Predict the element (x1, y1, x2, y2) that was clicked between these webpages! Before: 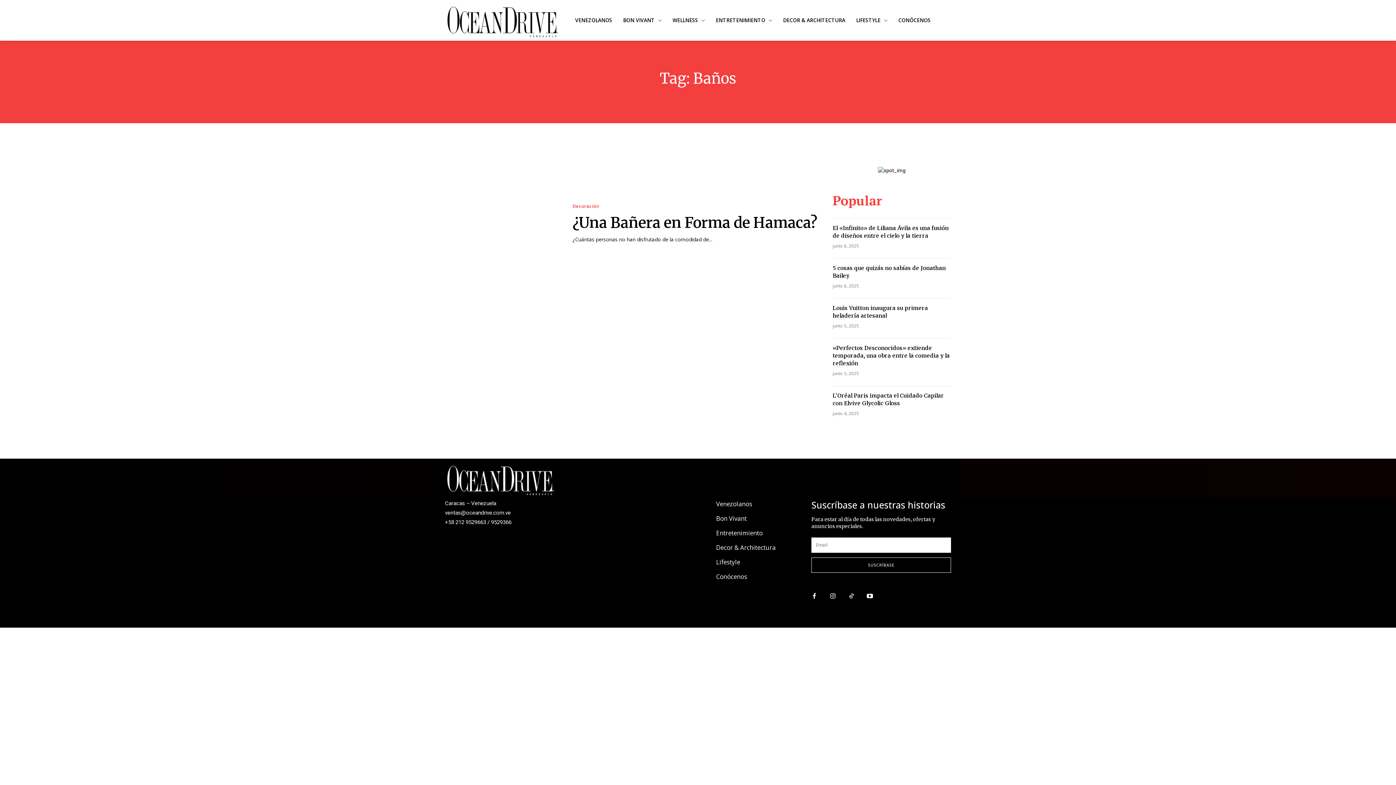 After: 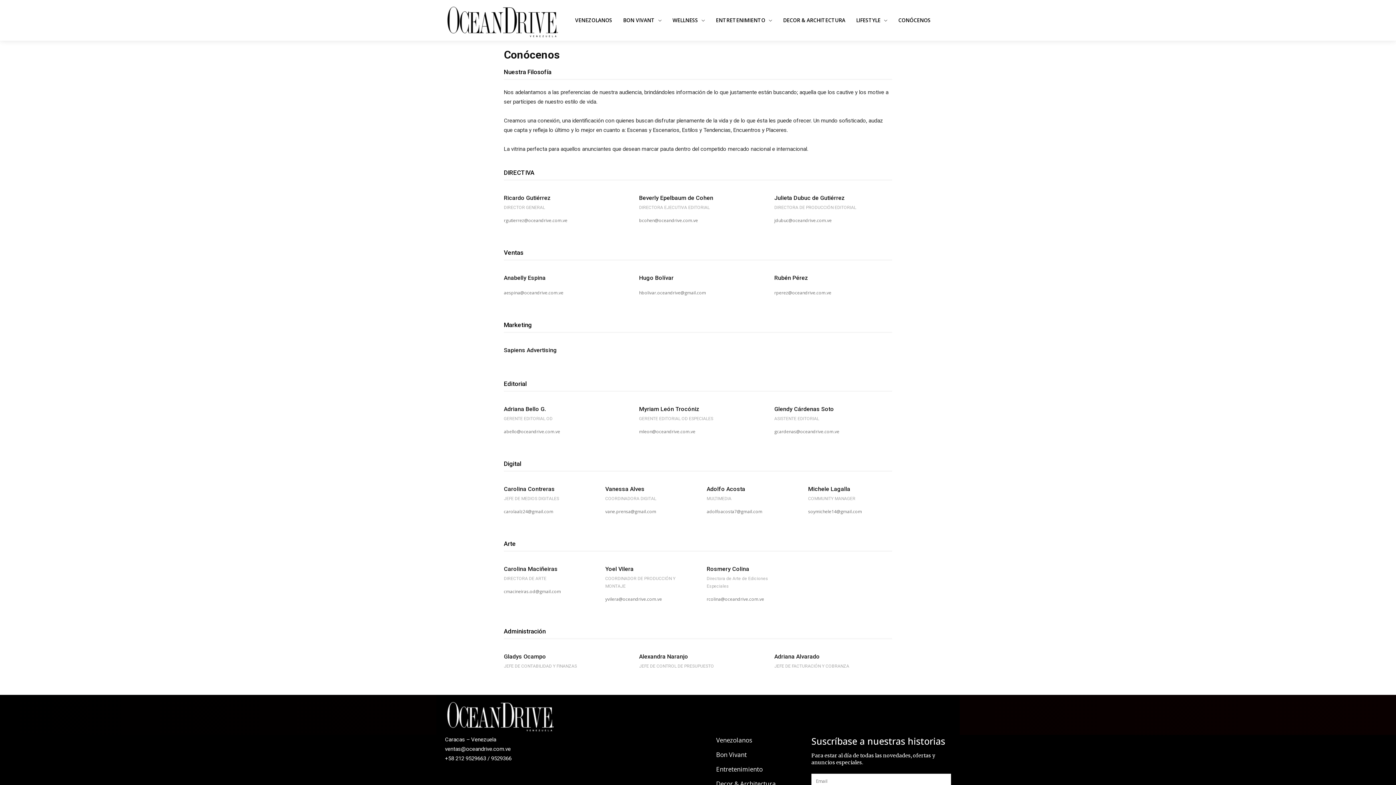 Action: bbox: (716, 571, 794, 582) label: Conócenos